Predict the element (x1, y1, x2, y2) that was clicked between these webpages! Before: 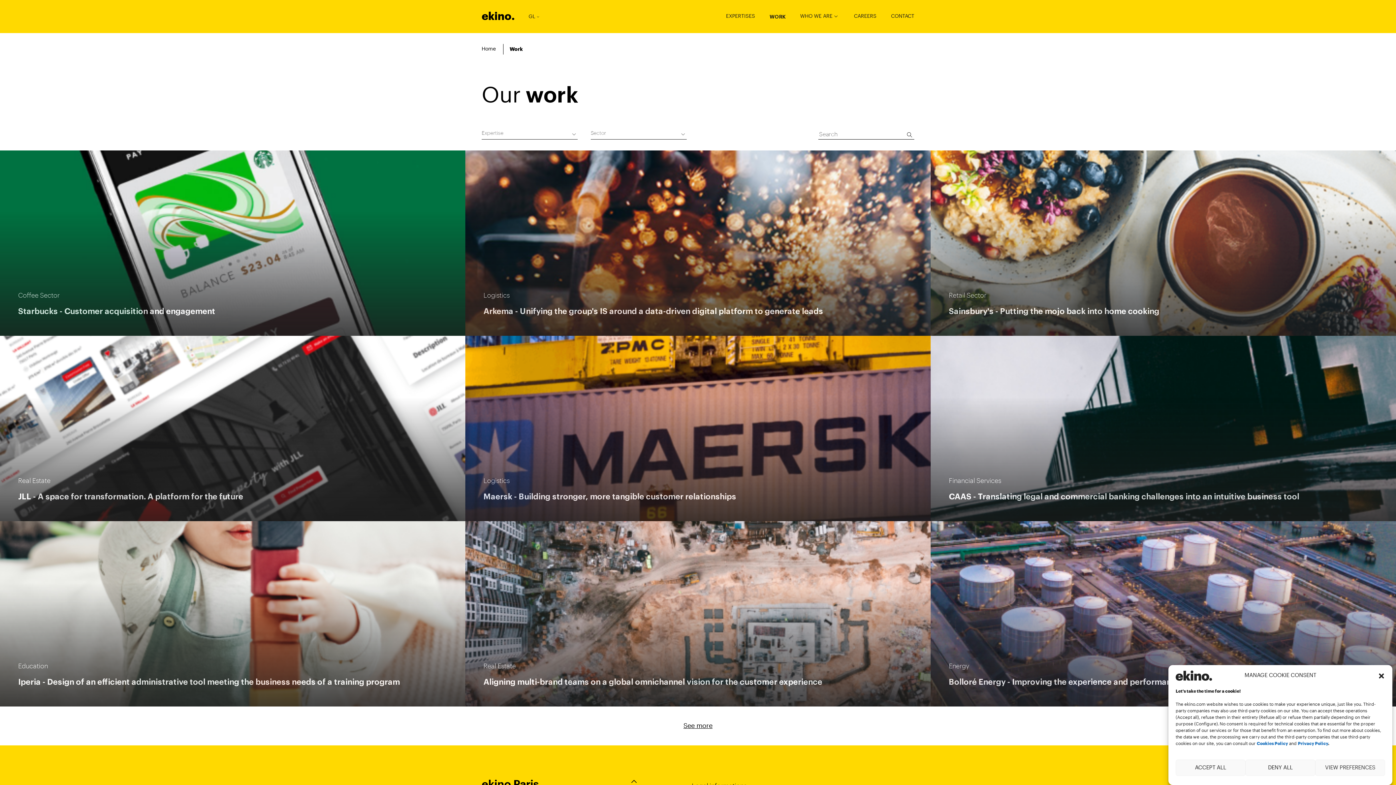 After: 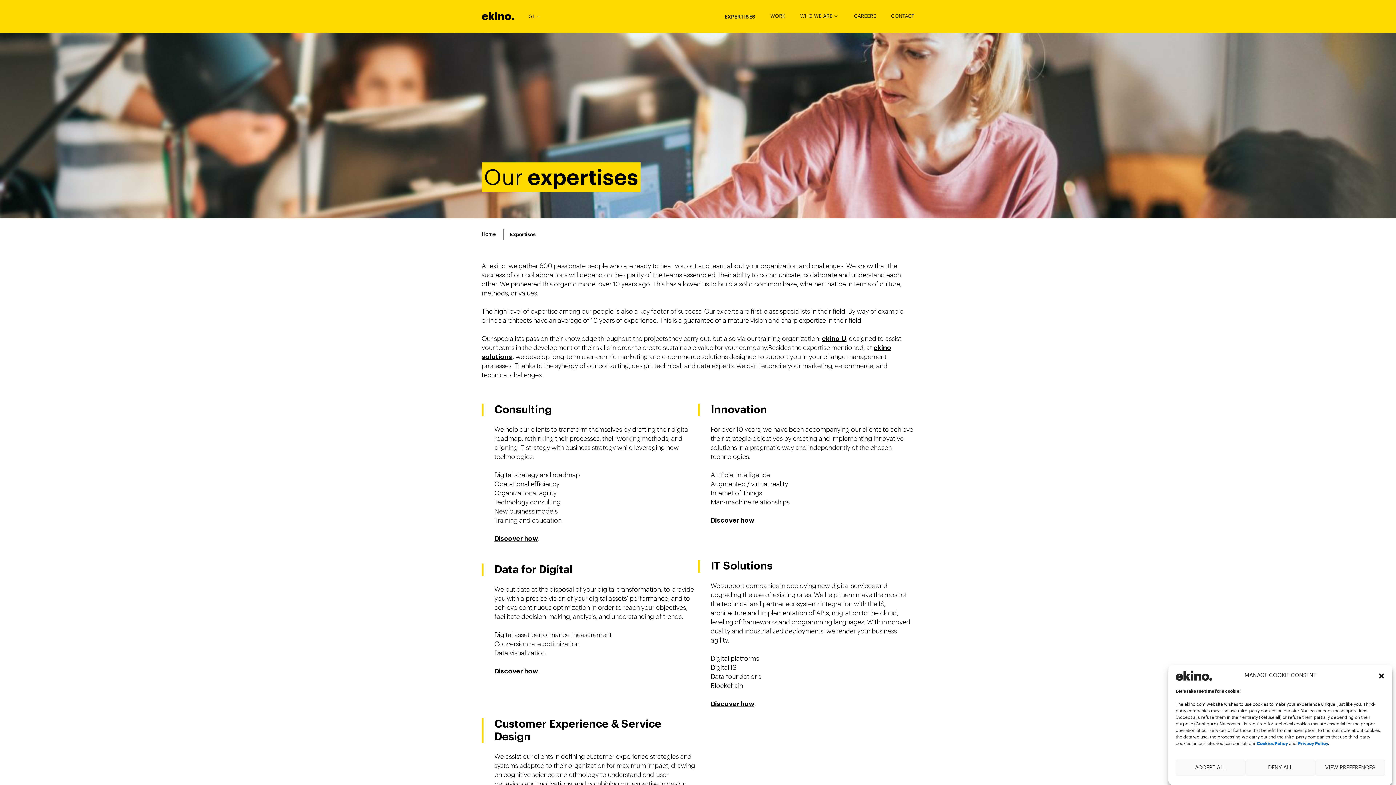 Action: bbox: (726, 13, 755, 18) label: EXPERTISES